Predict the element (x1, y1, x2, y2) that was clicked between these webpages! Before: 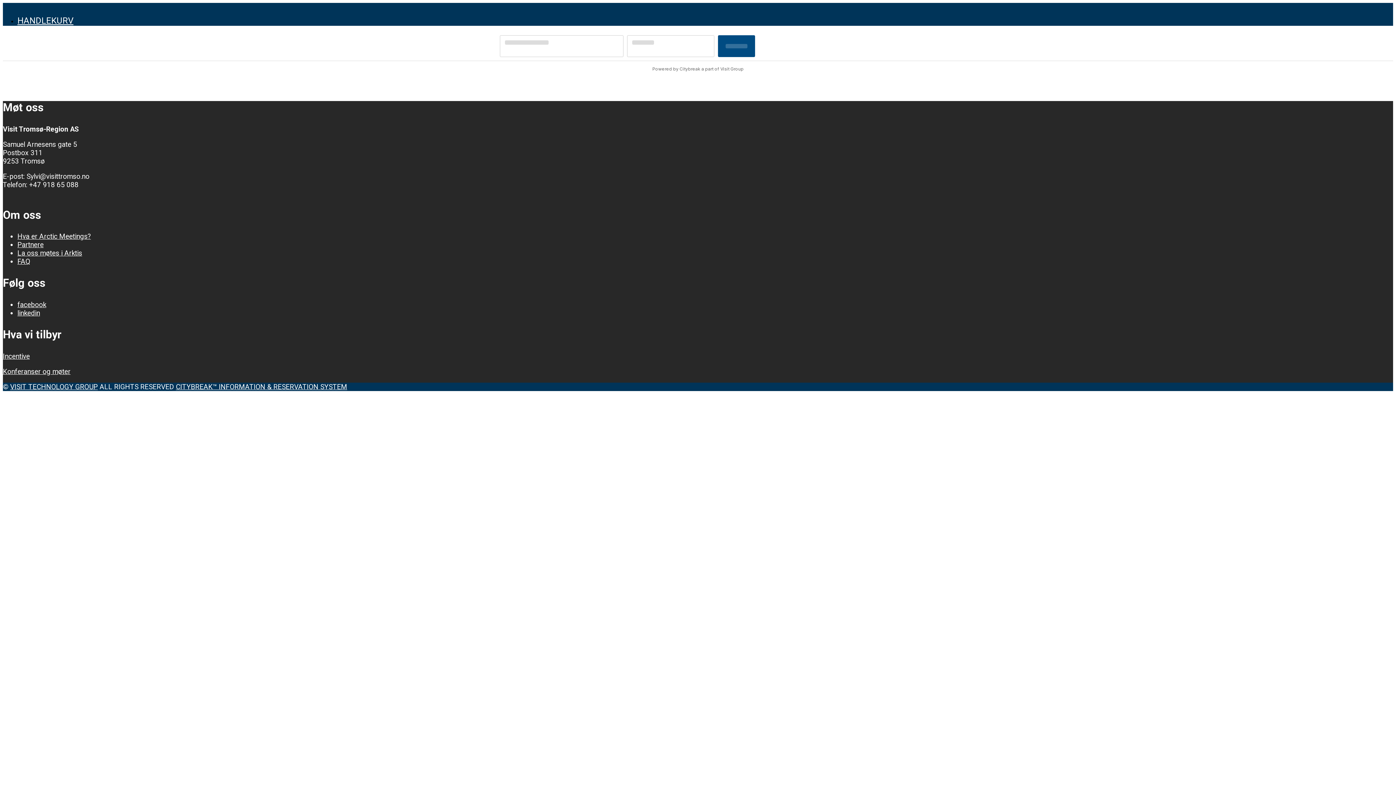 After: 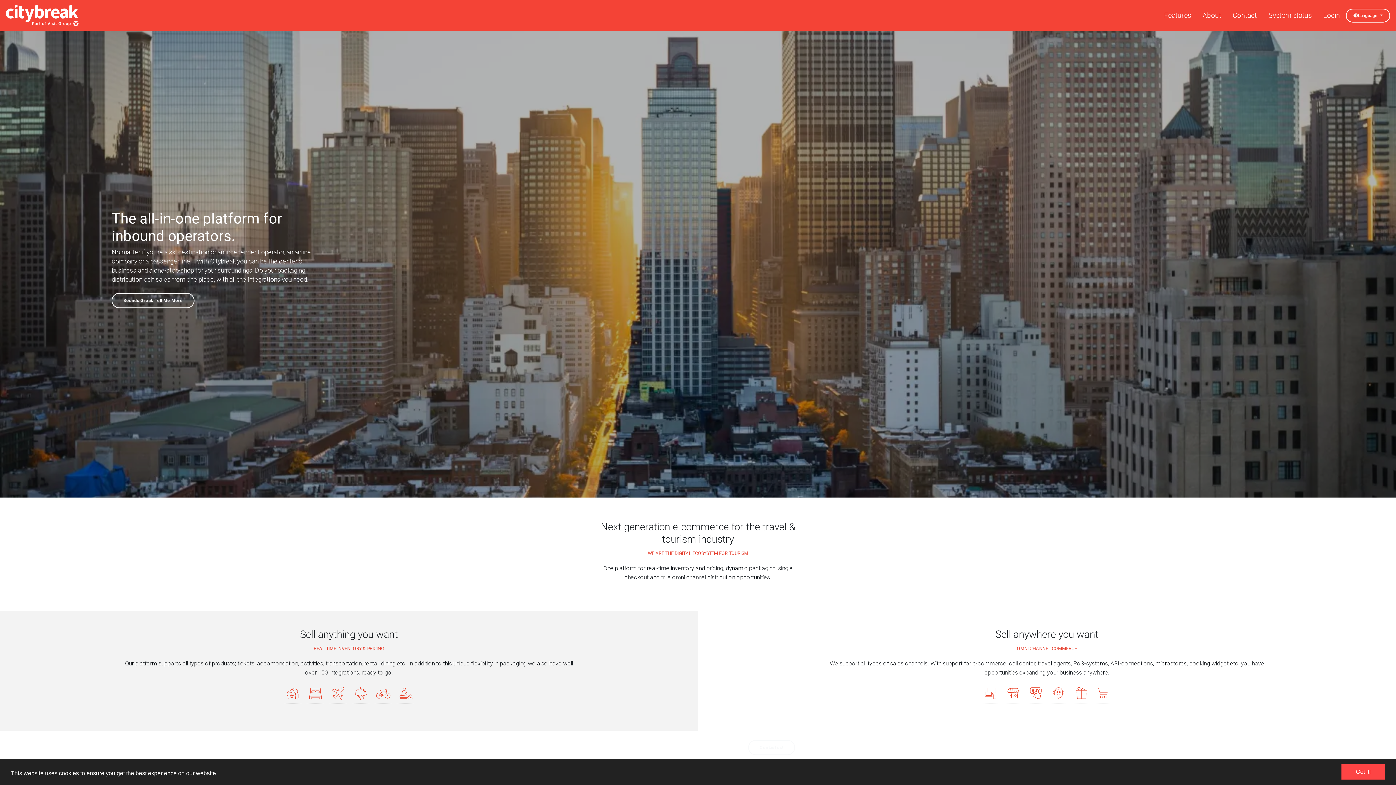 Action: label: CITYBREAK™ INFORMATION & RESERVATION SYSTEM bbox: (176, 382, 347, 391)